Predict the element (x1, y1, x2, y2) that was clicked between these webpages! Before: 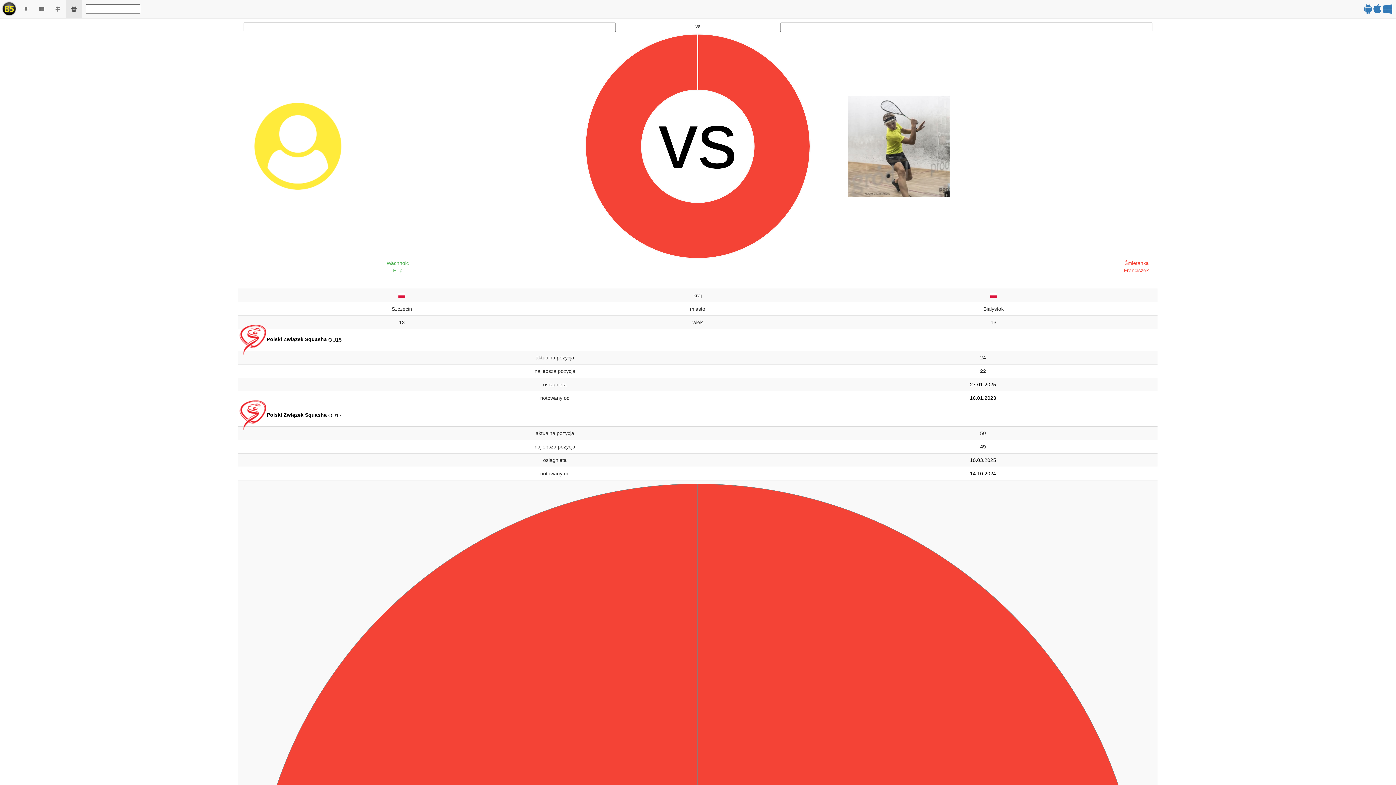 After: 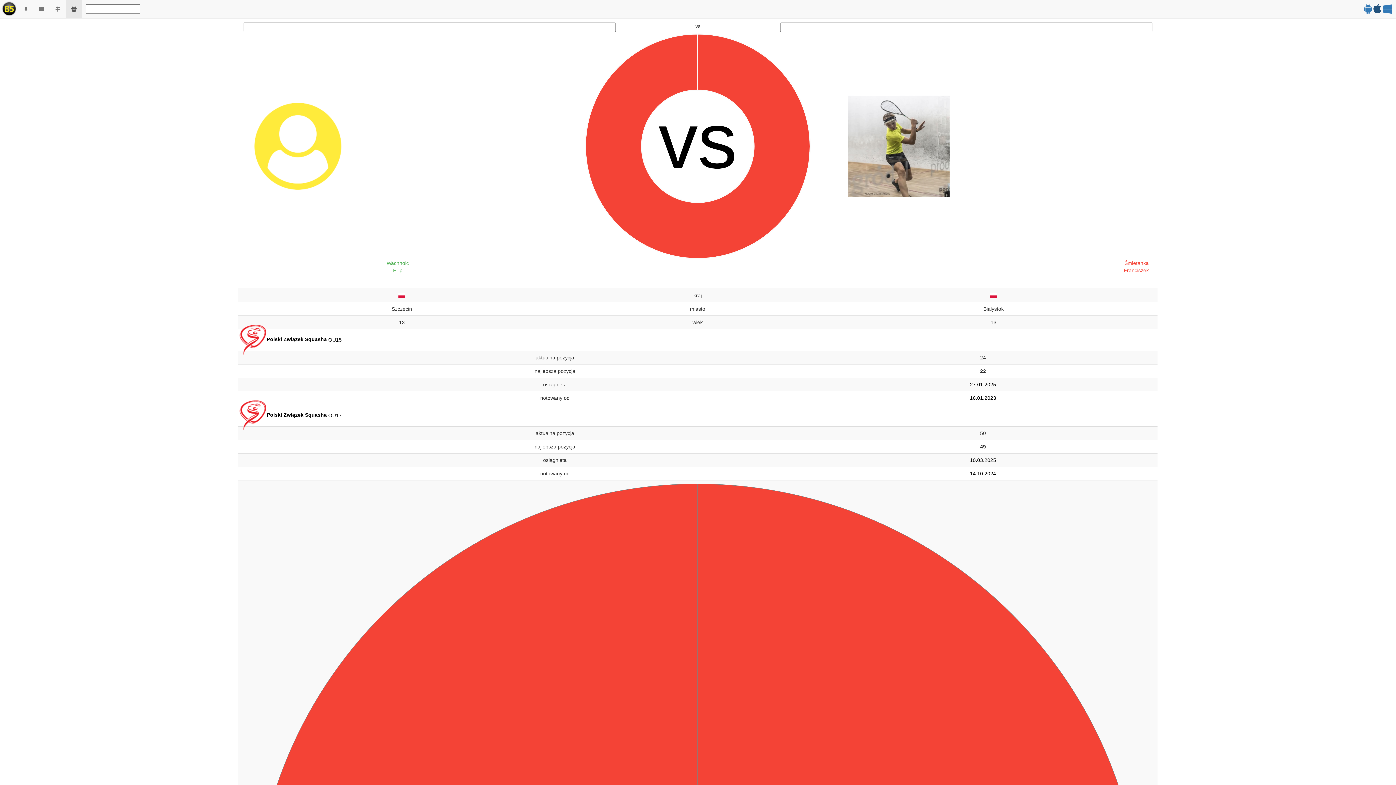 Action: bbox: (1373, 7, 1381, 13)